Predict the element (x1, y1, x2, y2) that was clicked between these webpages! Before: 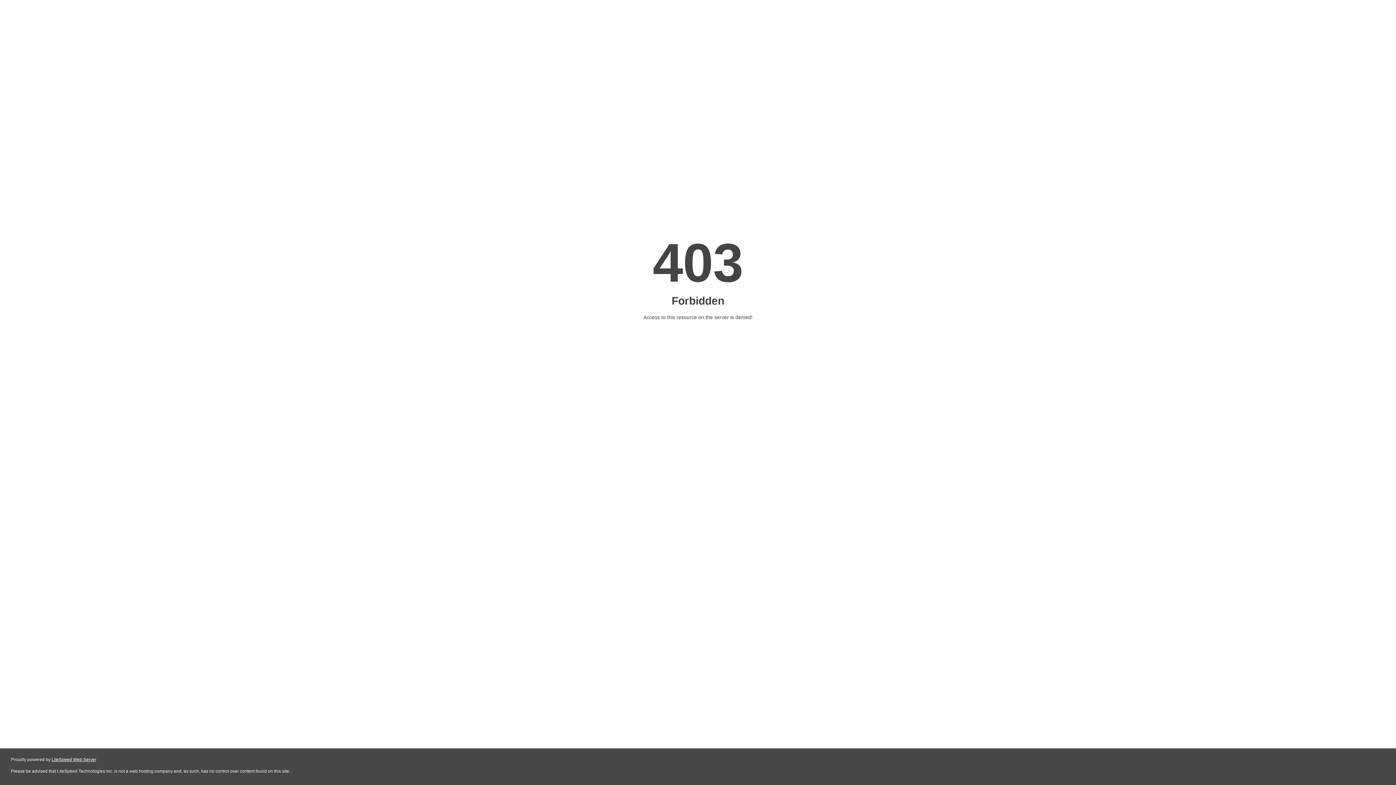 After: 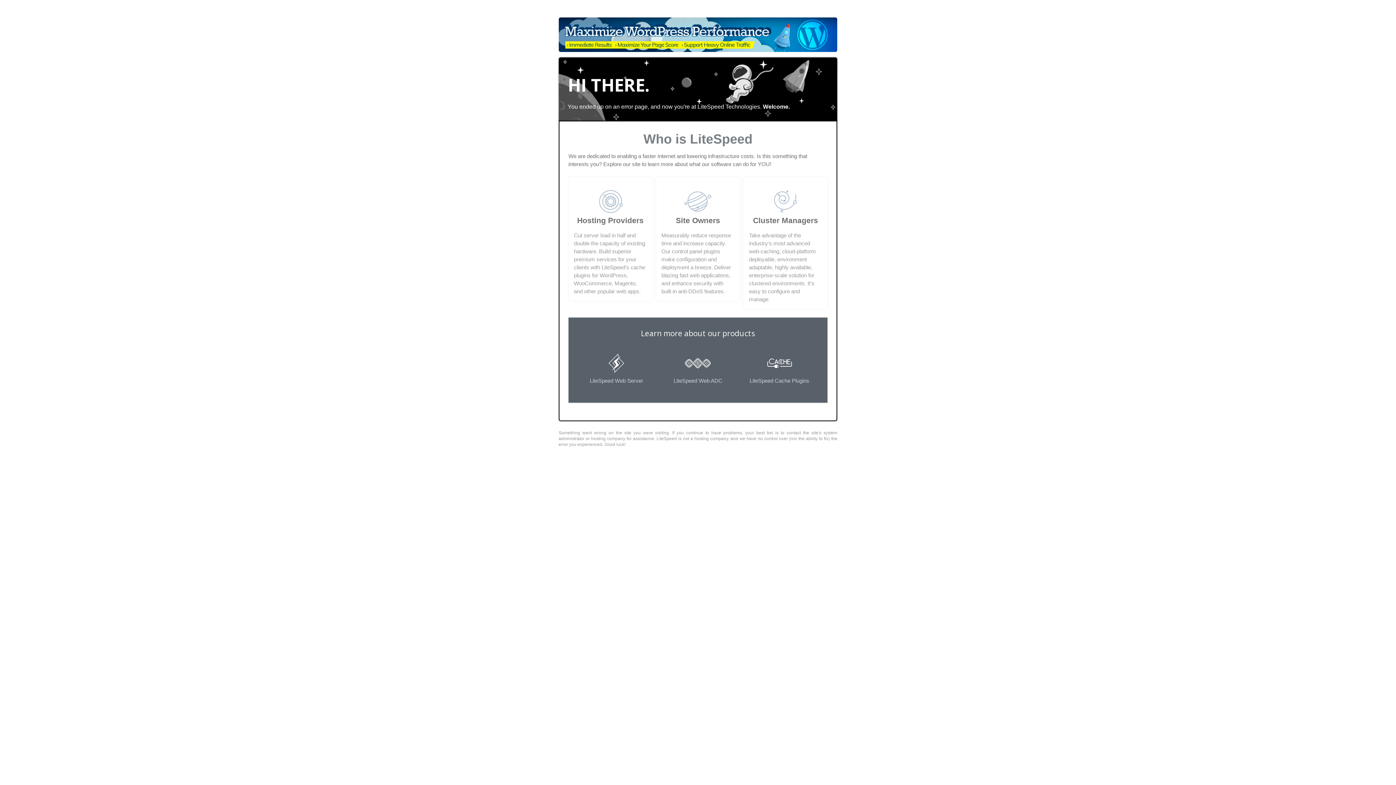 Action: bbox: (51, 757, 96, 762) label: LiteSpeed Web Server